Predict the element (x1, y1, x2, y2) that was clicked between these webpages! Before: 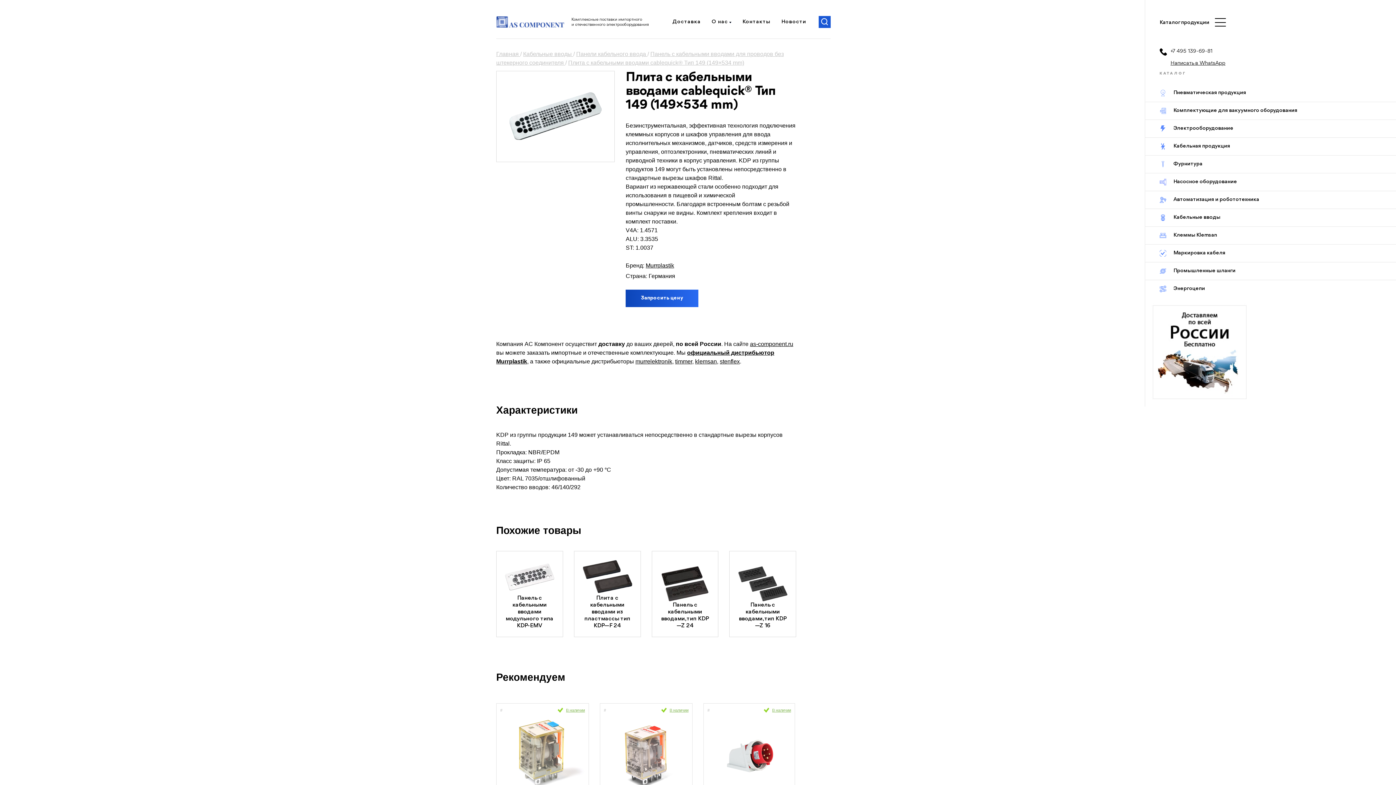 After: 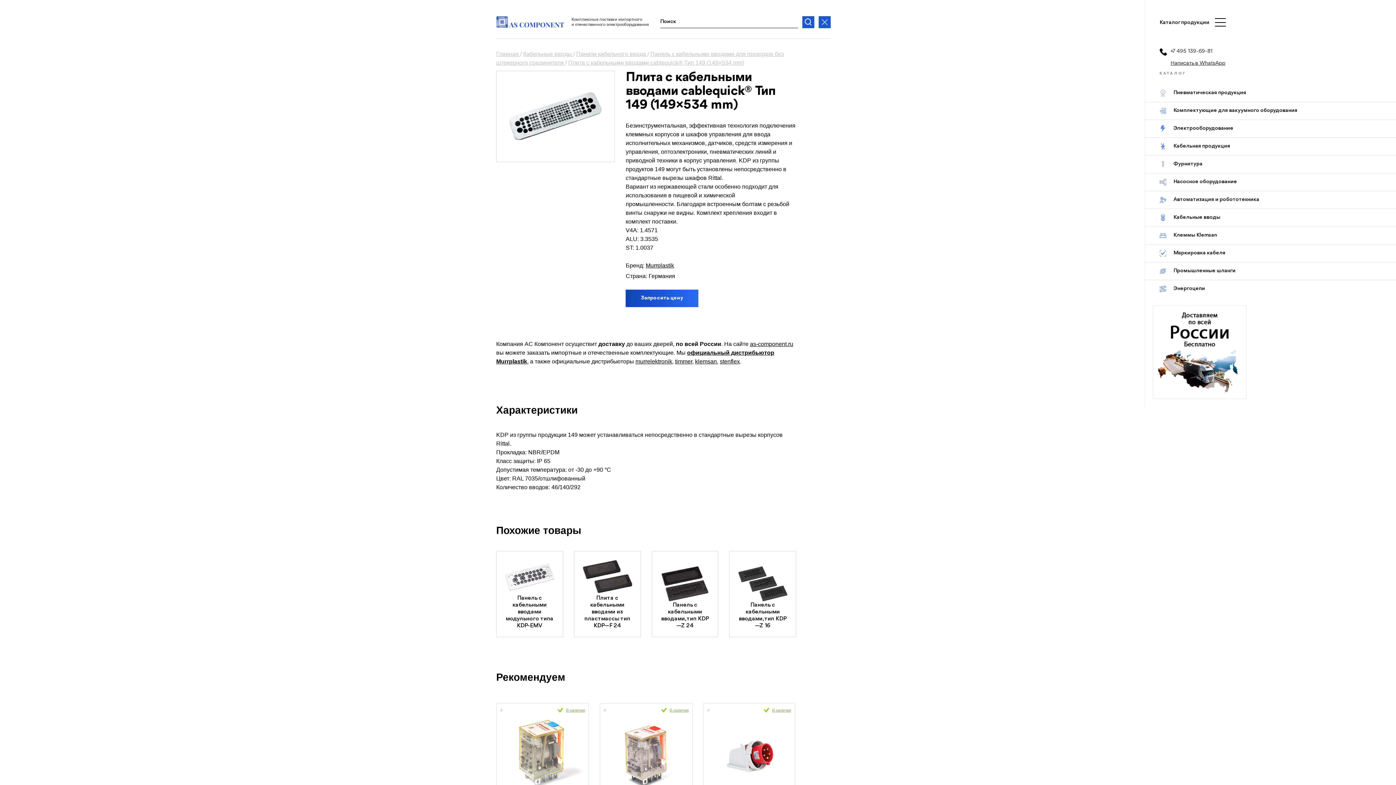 Action: bbox: (818, 16, 830, 28)